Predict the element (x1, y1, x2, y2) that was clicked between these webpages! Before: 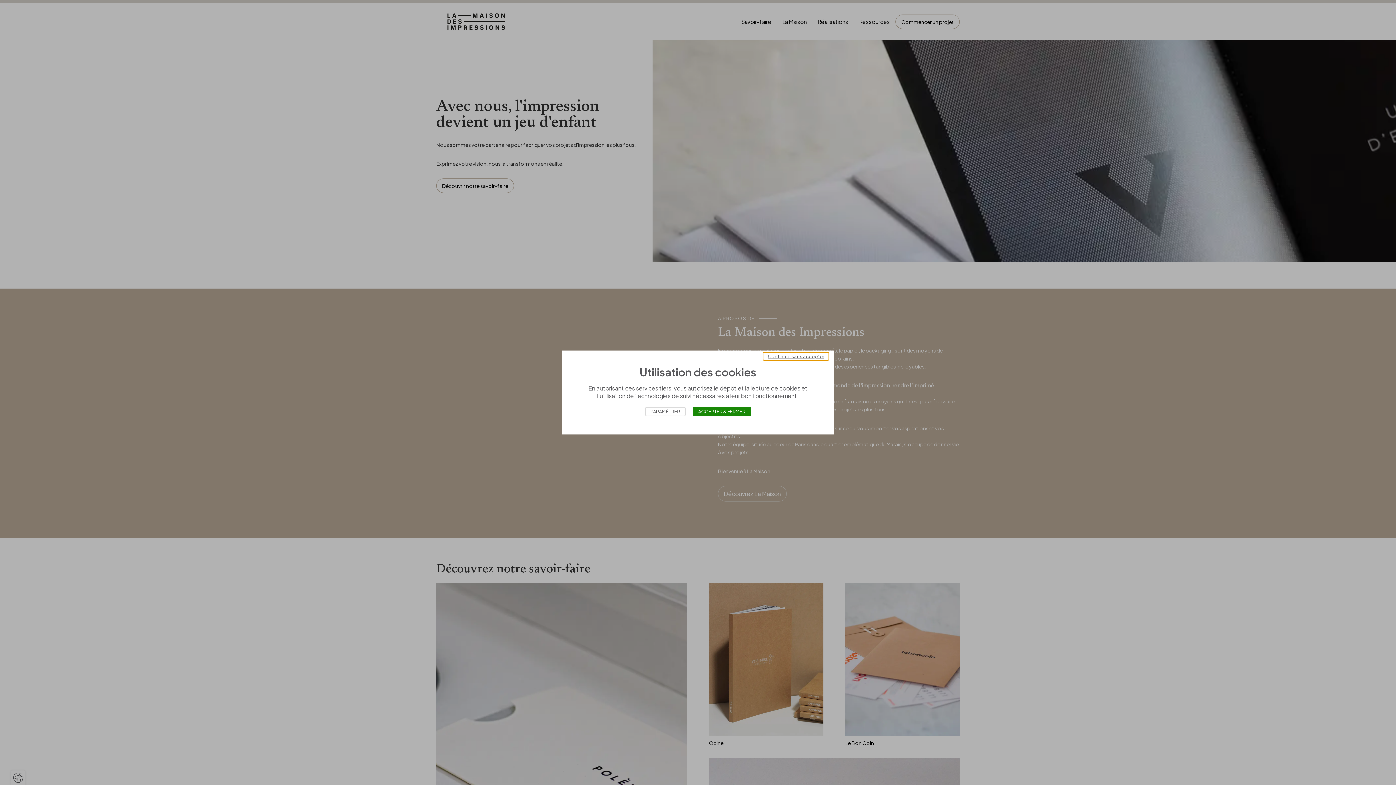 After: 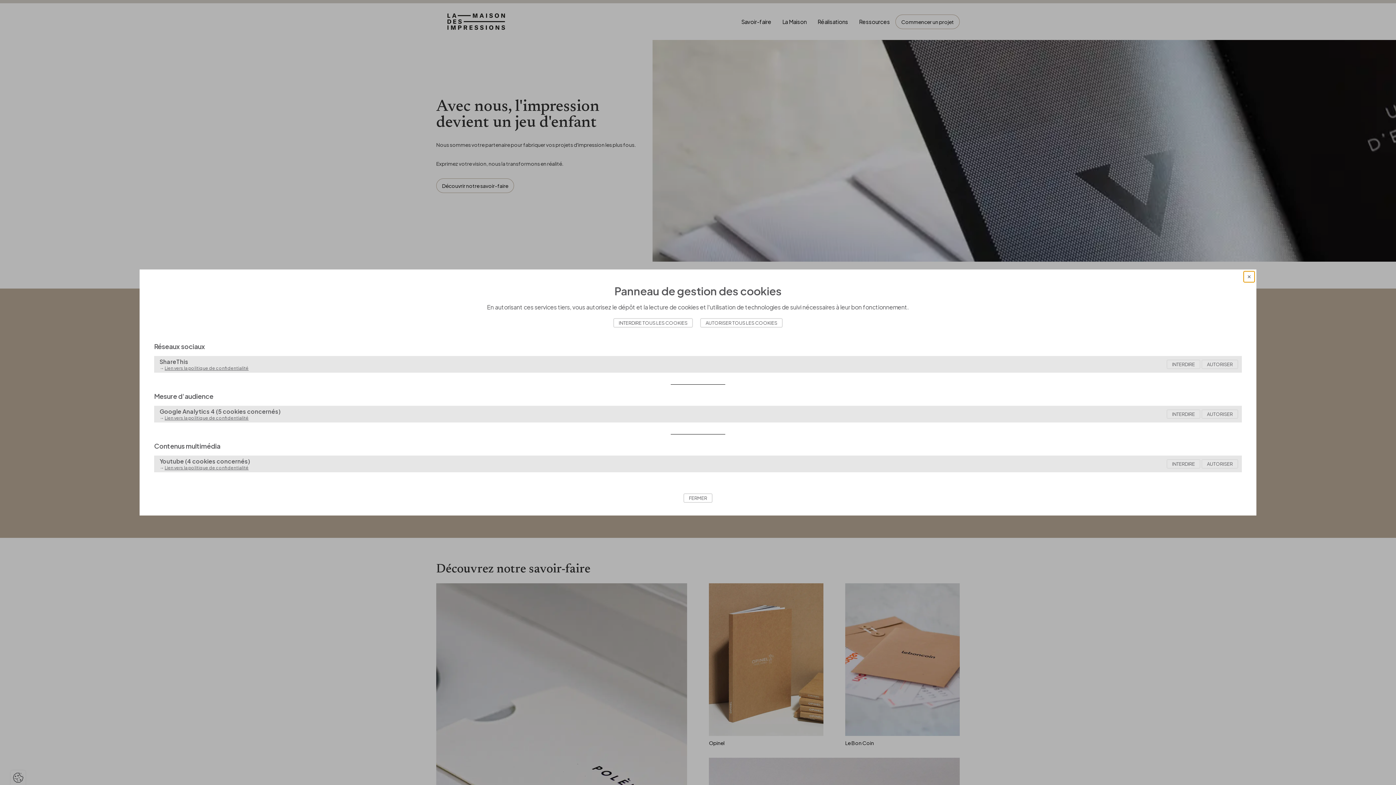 Action: bbox: (645, 407, 685, 416) label: PARAMÉTRER